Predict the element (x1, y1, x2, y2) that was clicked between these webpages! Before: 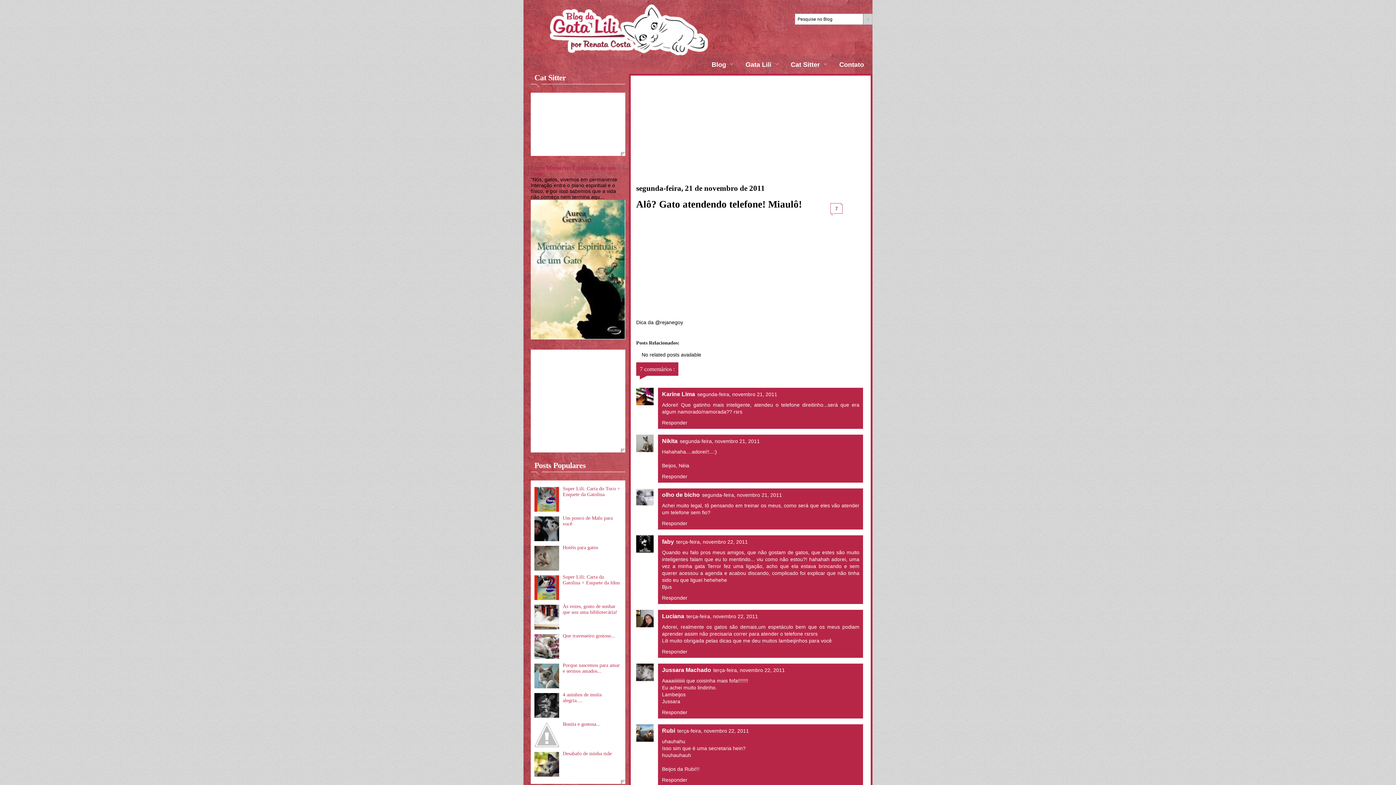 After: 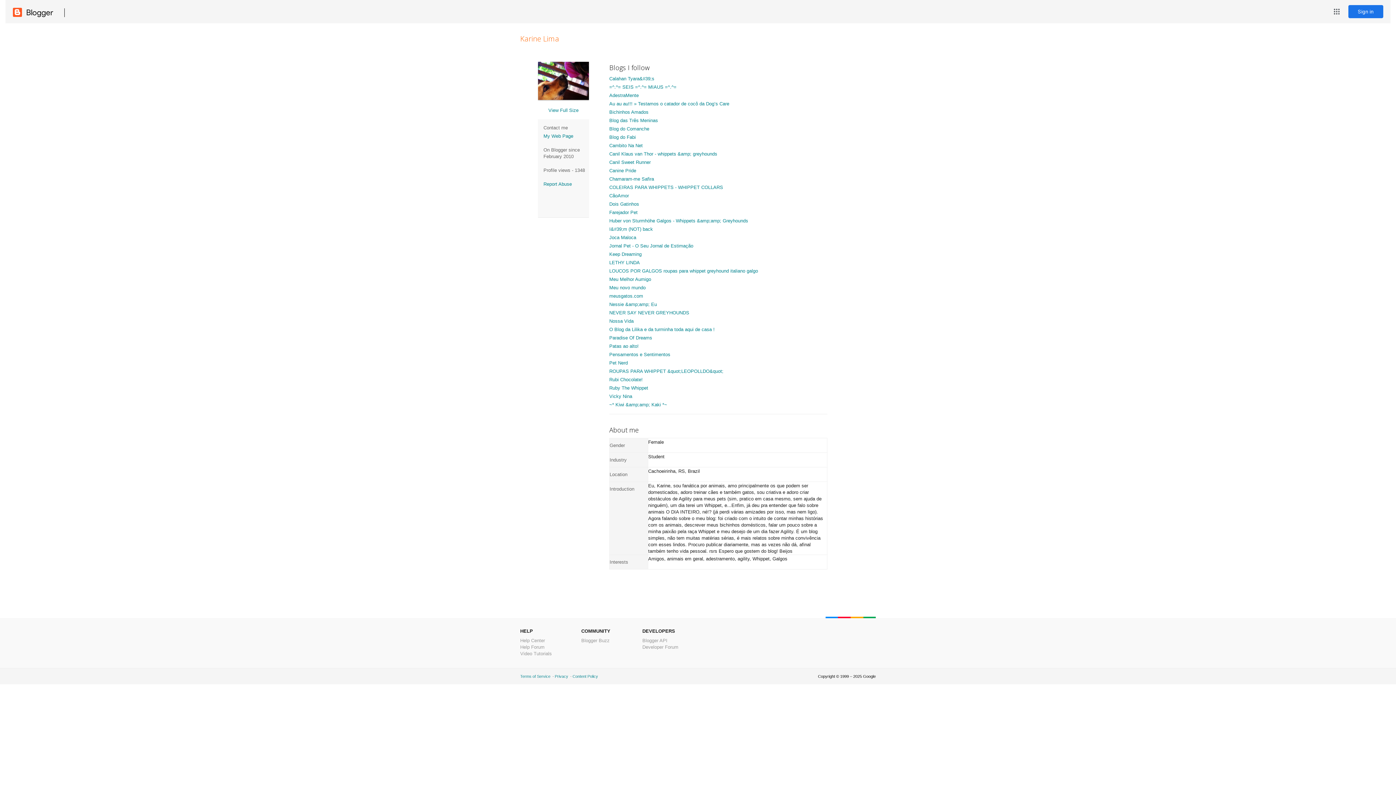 Action: bbox: (662, 391, 695, 397) label: Karine Lima